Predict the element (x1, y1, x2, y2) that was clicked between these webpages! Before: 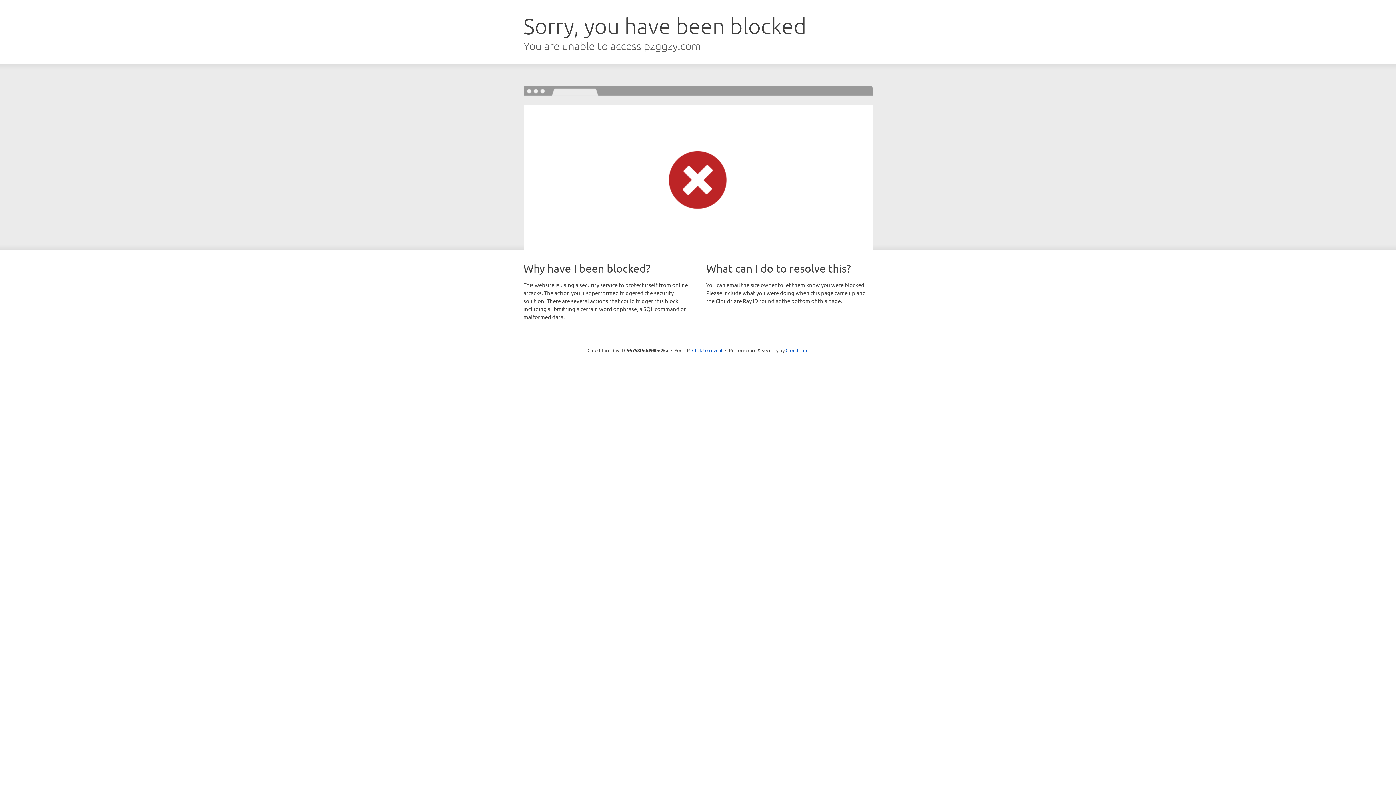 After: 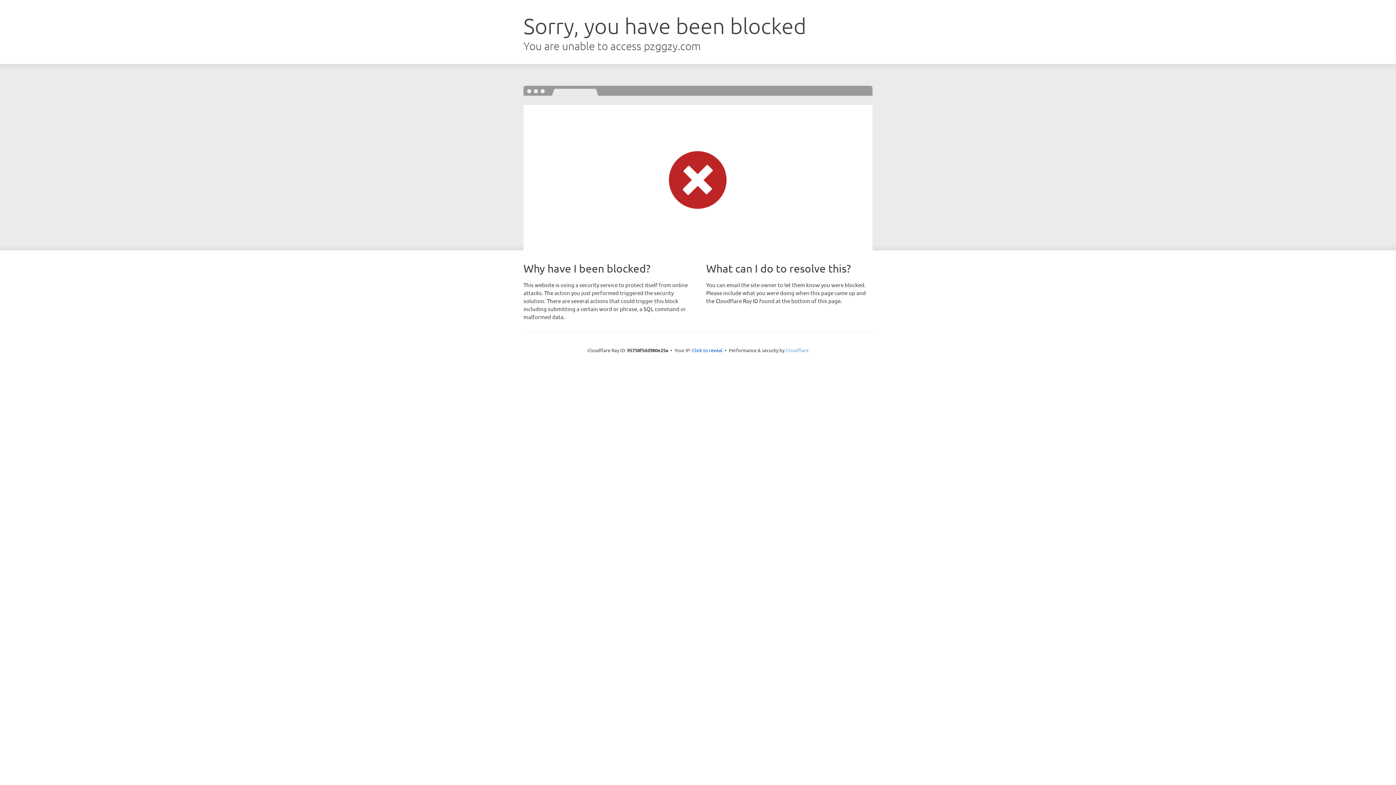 Action: label: Cloudflare bbox: (785, 347, 808, 353)